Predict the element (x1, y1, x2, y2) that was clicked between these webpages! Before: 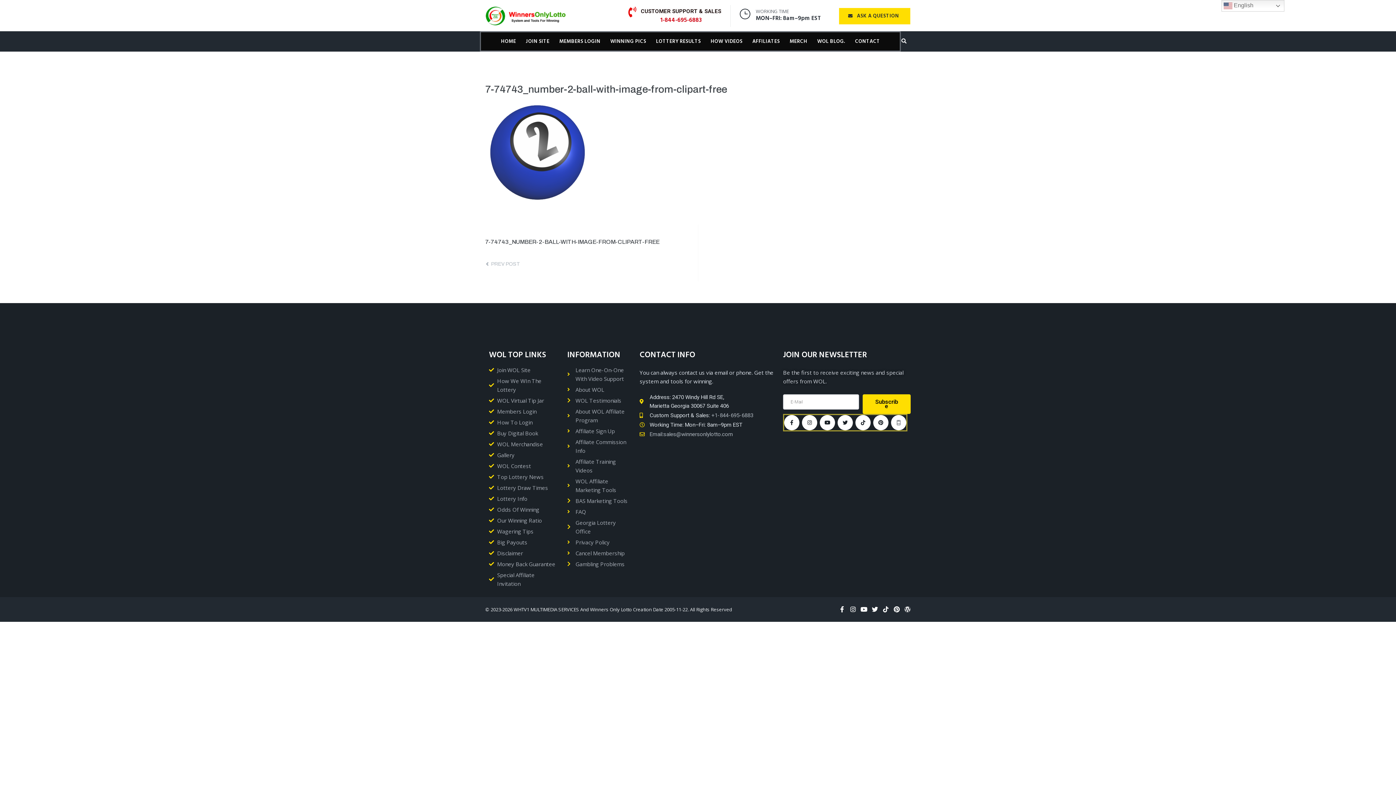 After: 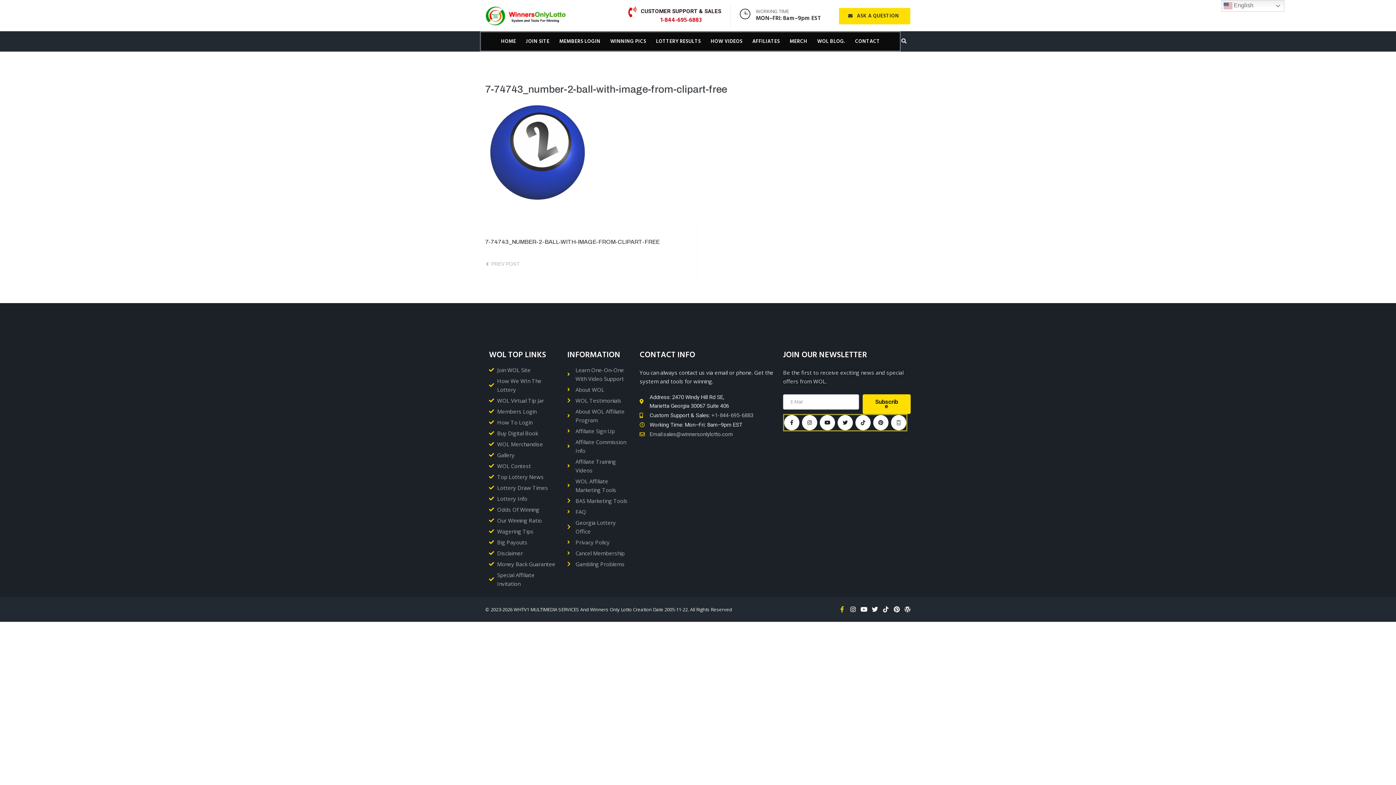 Action: label: Facebook-f bbox: (839, 606, 845, 612)